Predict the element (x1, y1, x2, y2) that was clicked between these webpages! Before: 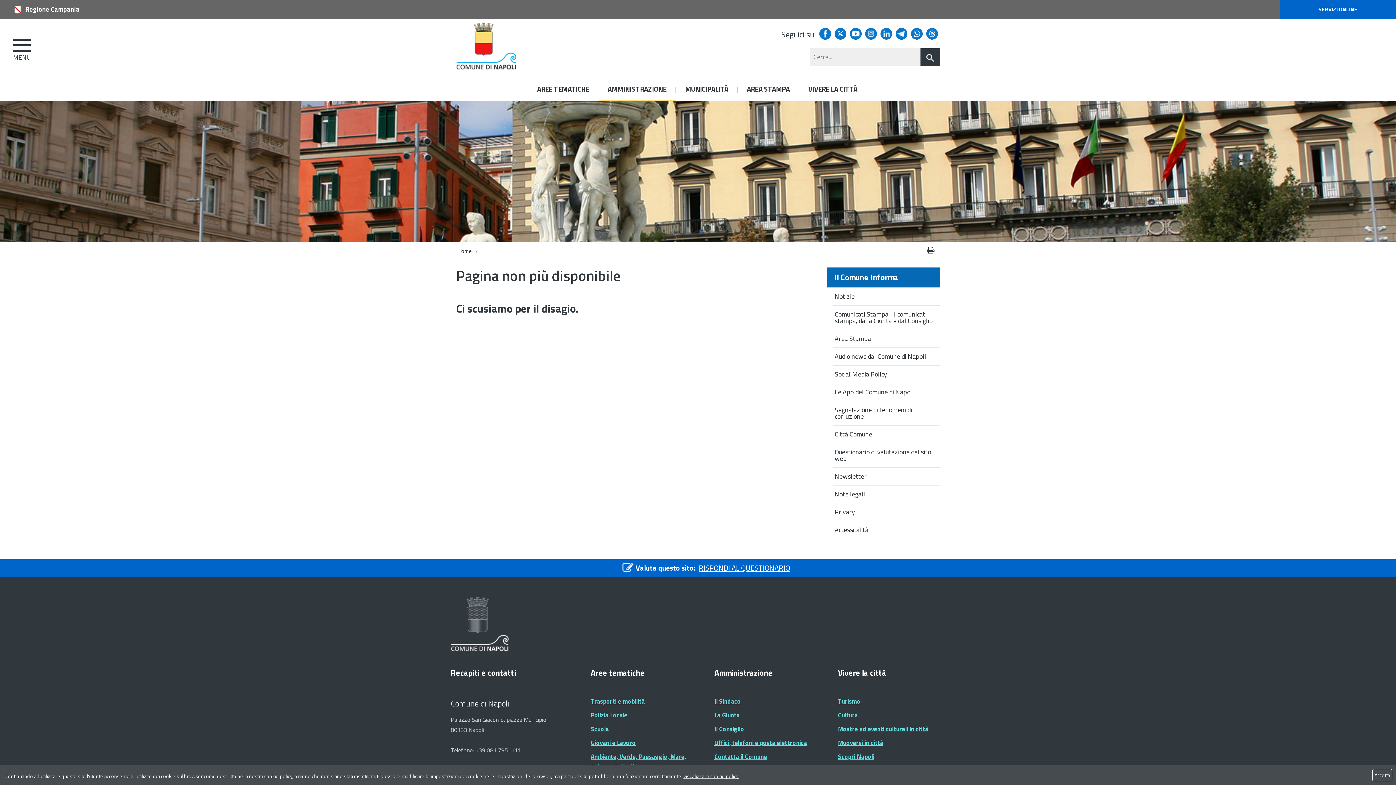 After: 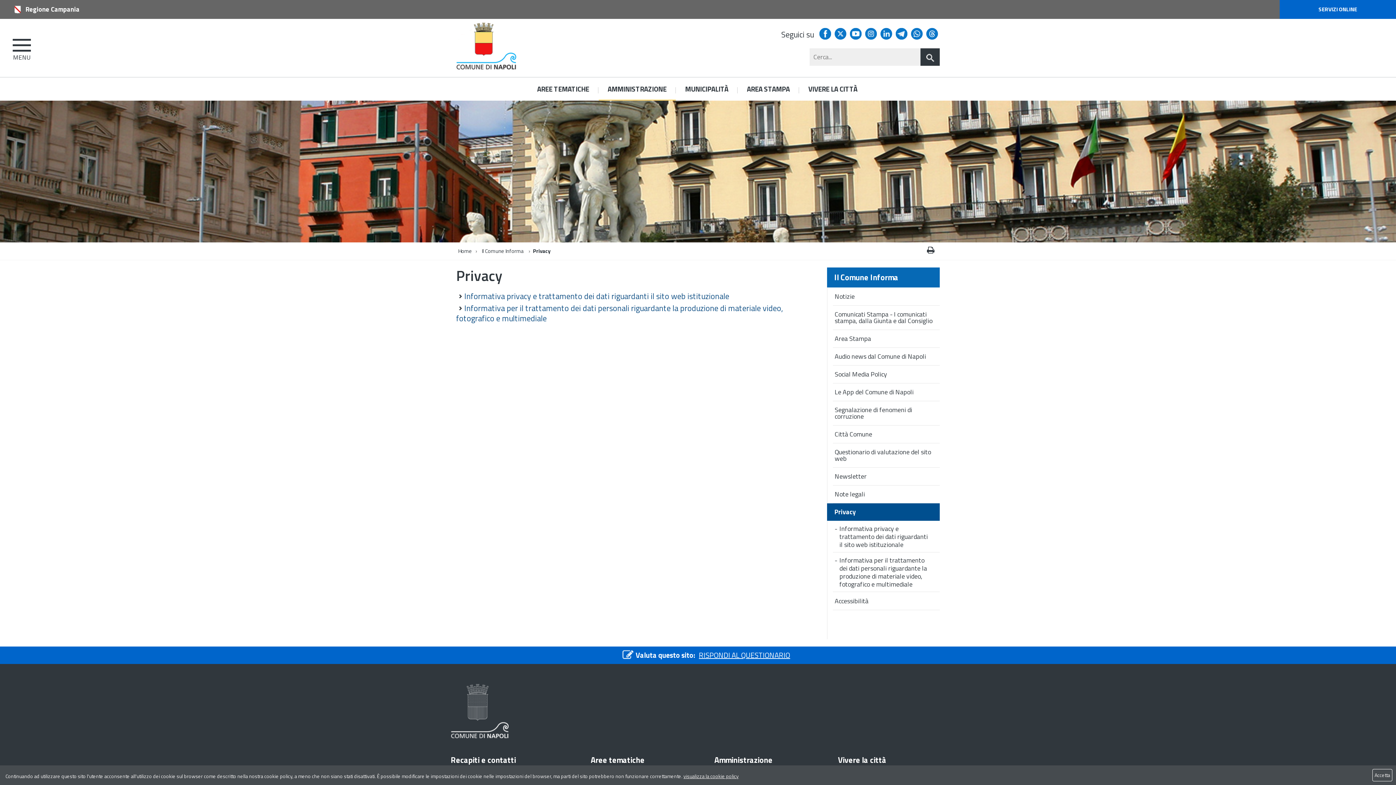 Action: bbox: (683, 772, 738, 780) label: visualizza la cookie policy